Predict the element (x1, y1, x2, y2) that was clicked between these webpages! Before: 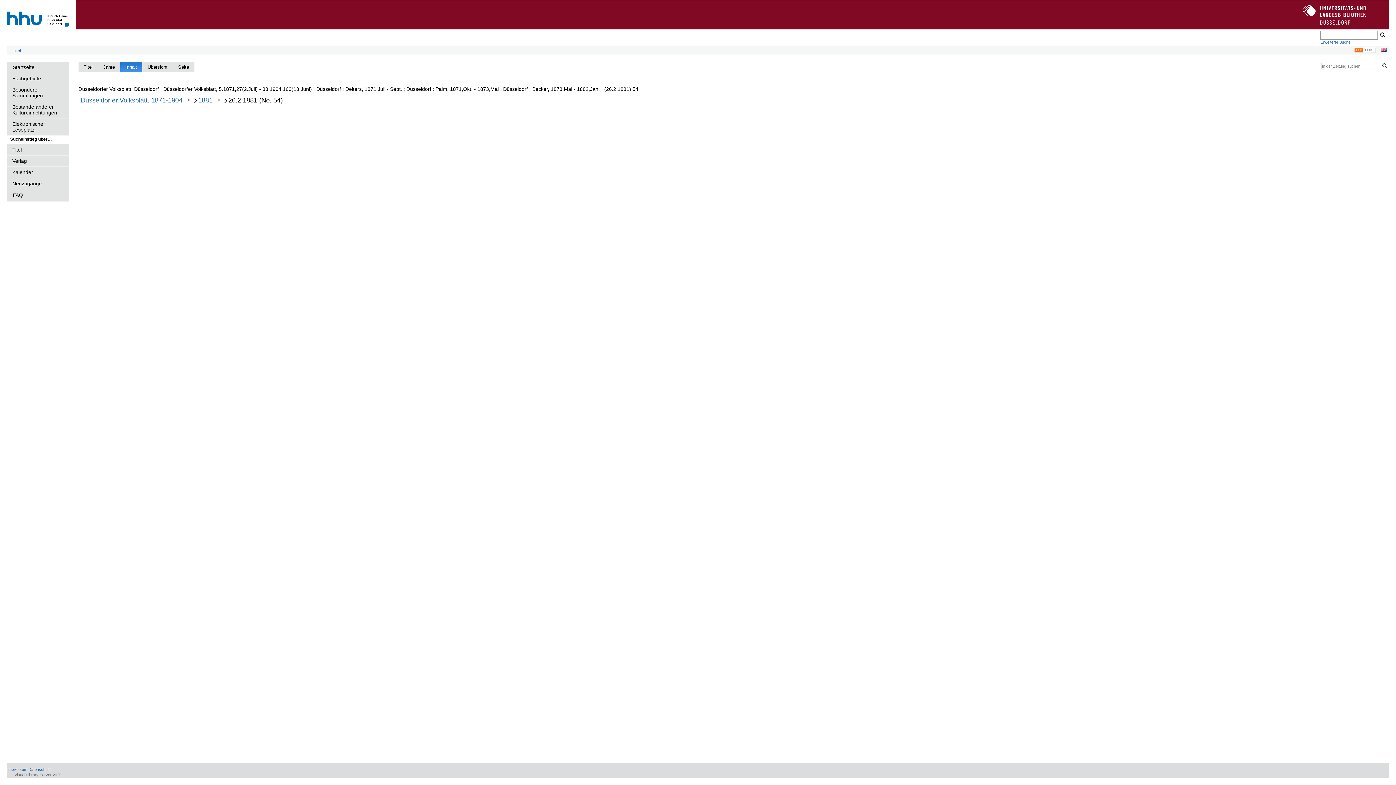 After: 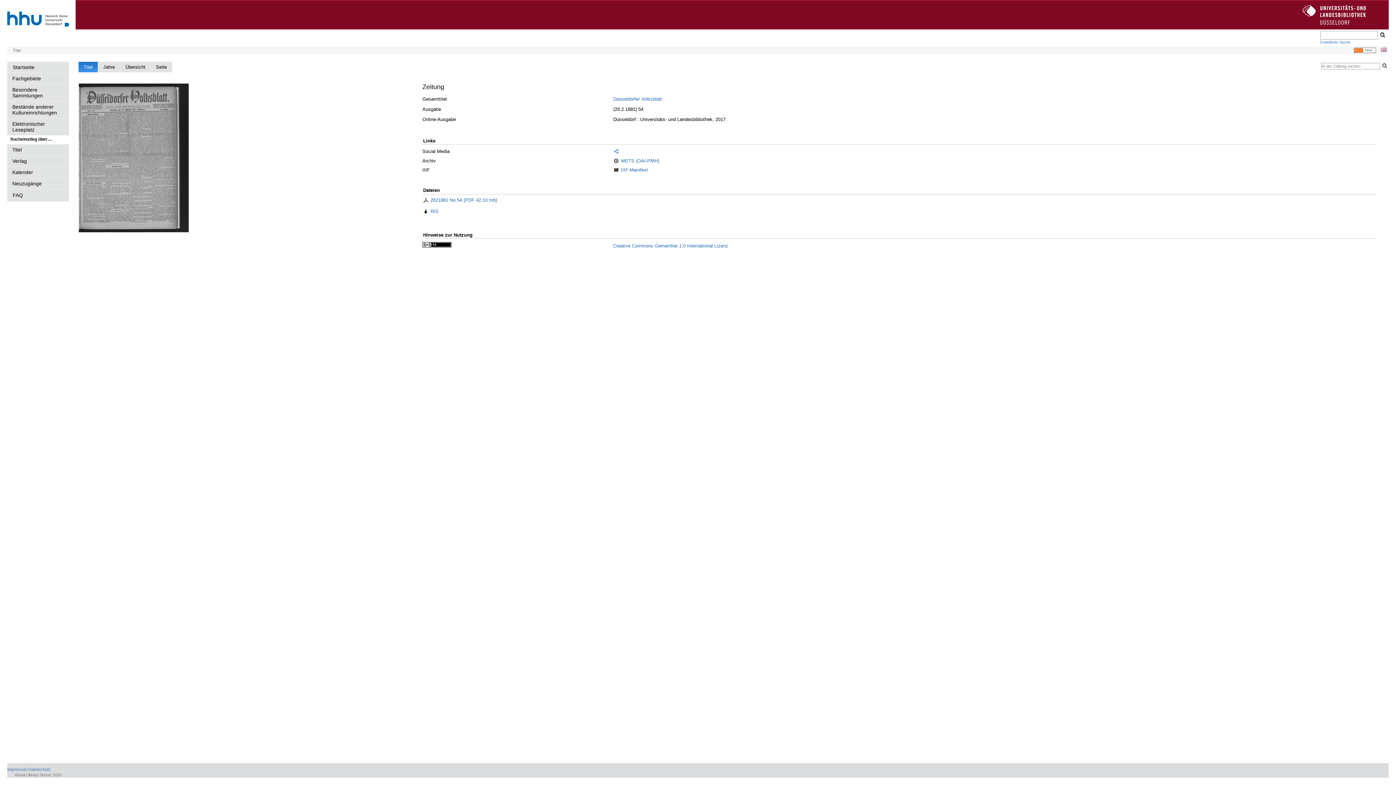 Action: bbox: (78, 61, 97, 72) label: Titel